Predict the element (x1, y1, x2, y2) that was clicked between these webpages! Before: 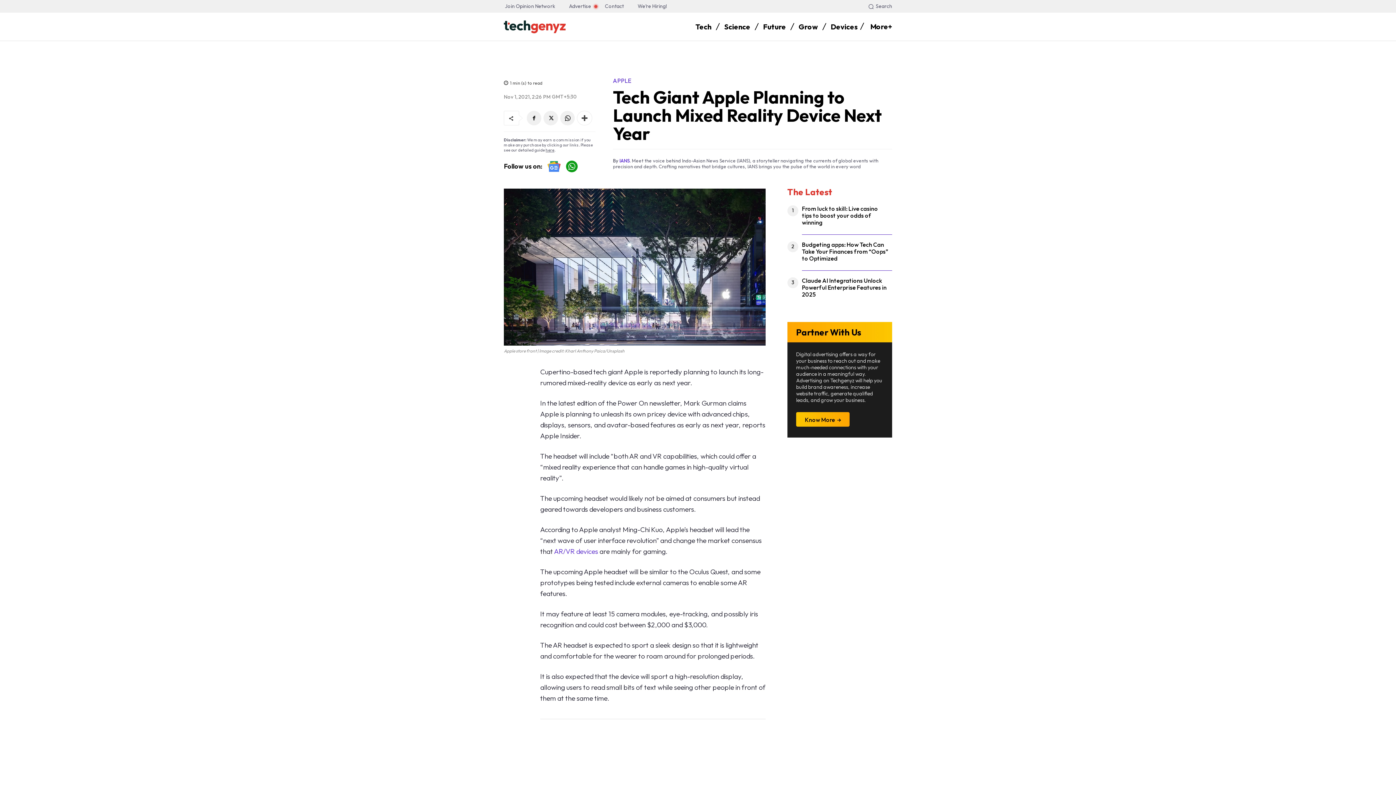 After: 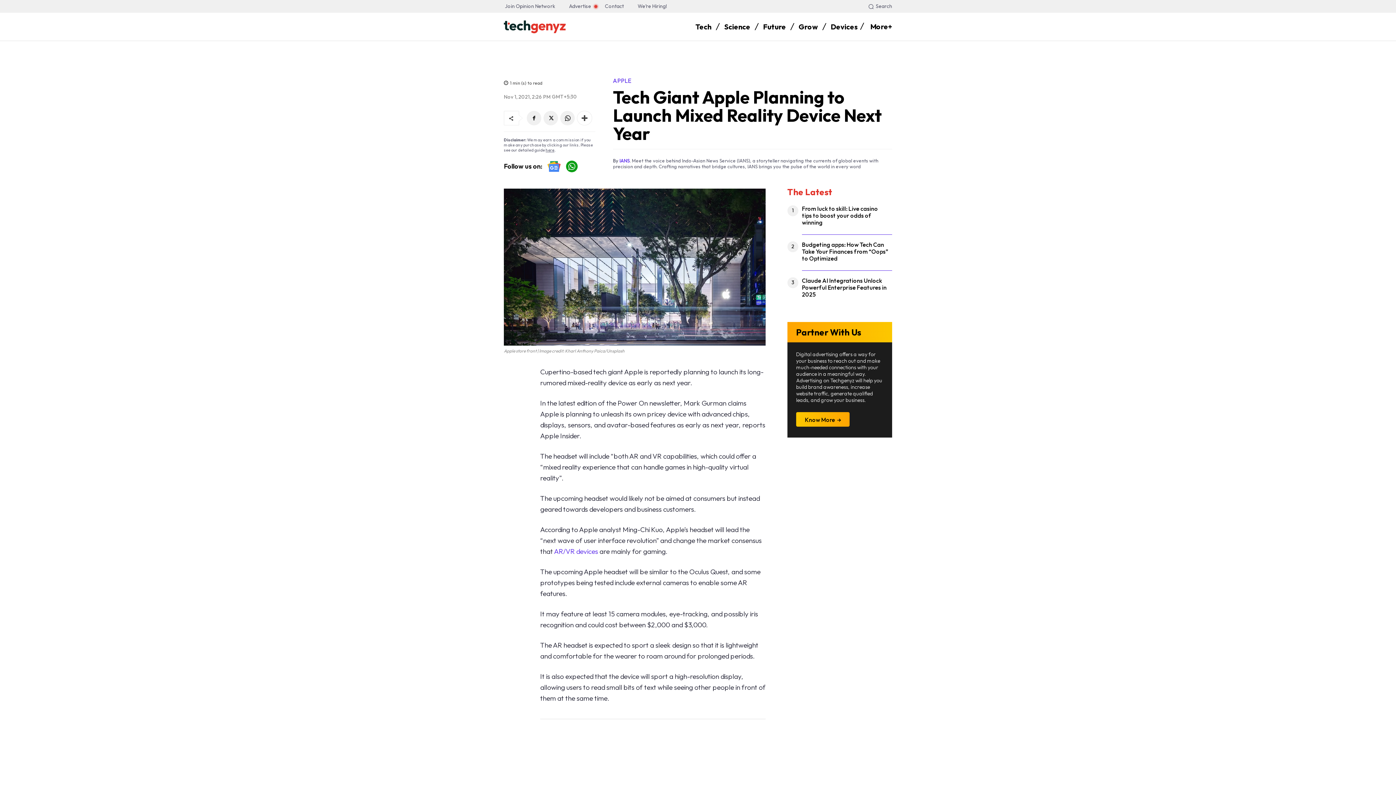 Action: bbox: (566, 160, 577, 172)